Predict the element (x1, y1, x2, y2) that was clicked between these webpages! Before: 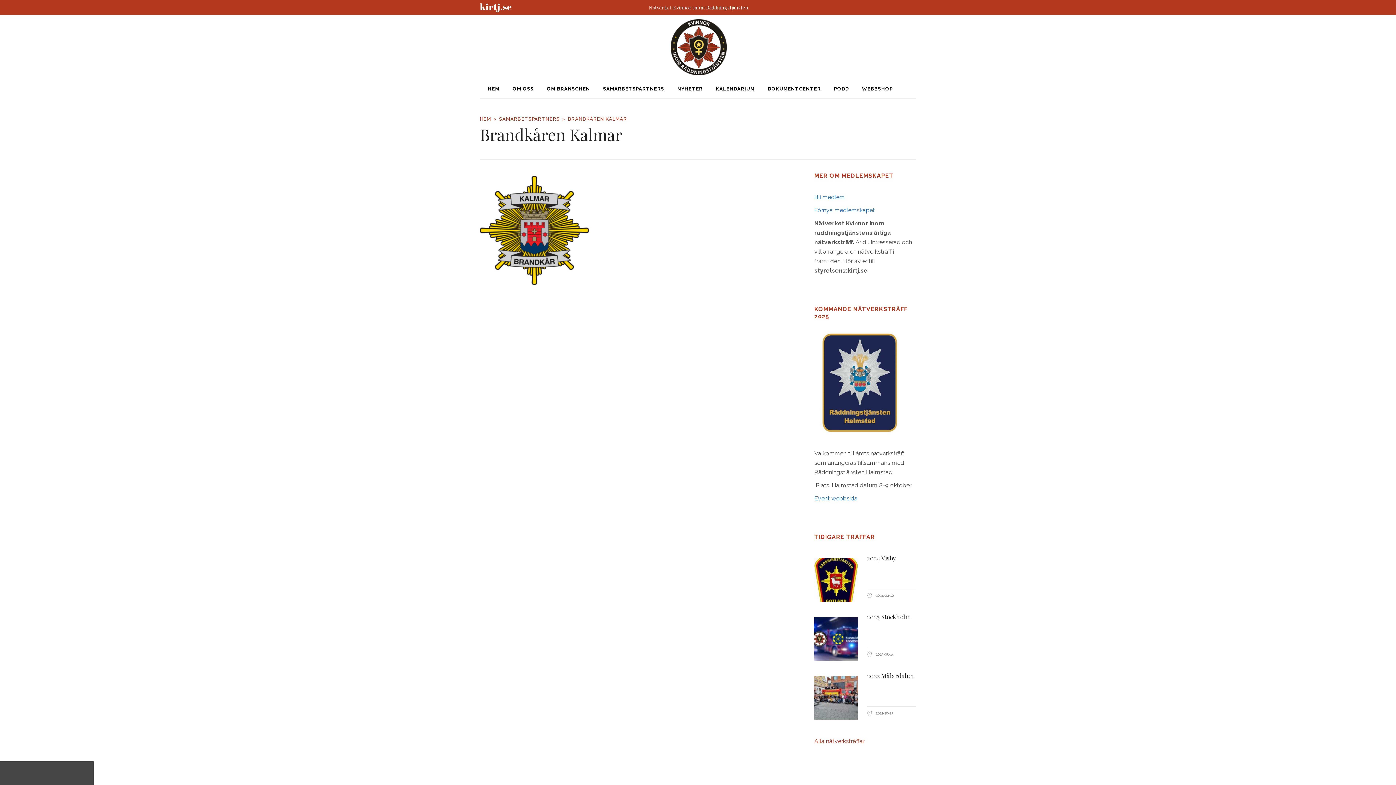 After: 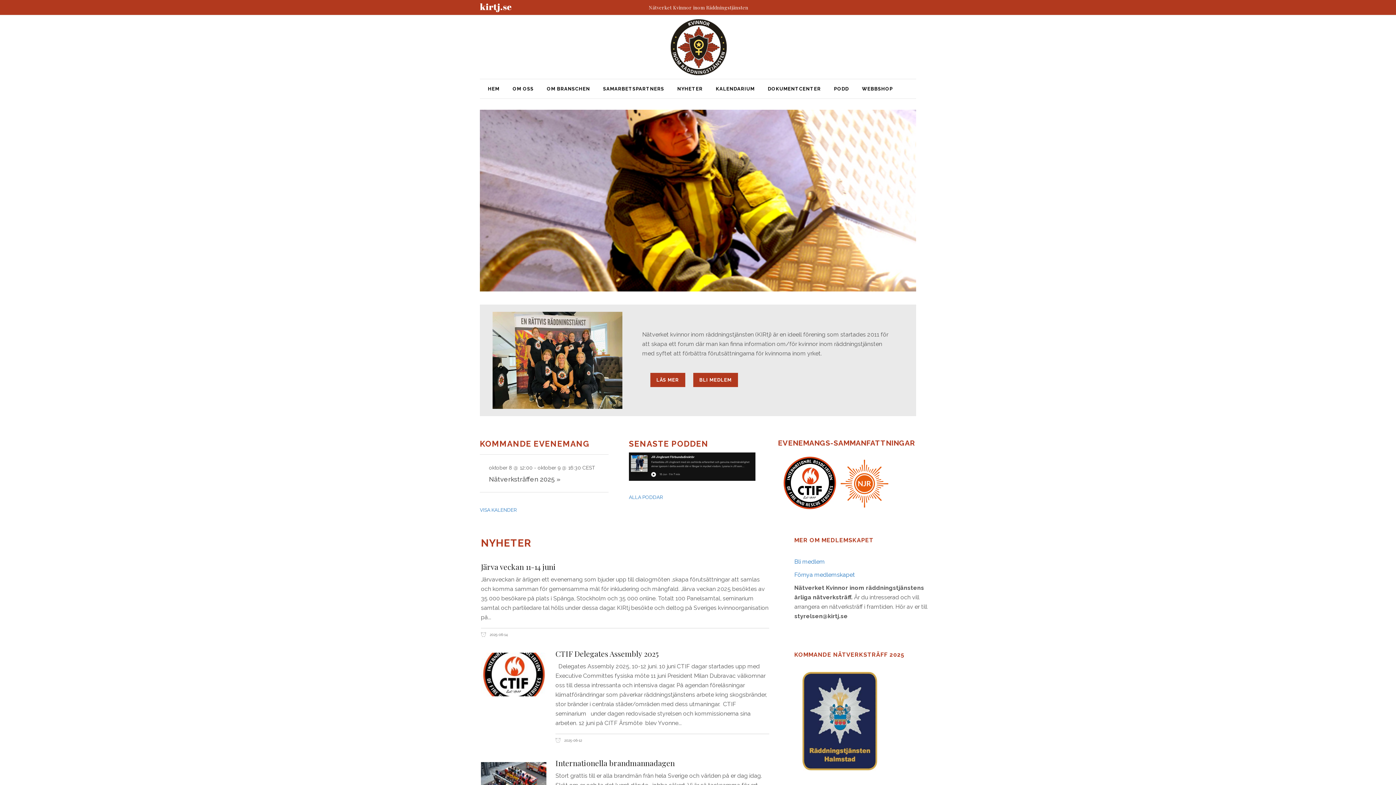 Action: bbox: (481, 79, 506, 98) label: HEM